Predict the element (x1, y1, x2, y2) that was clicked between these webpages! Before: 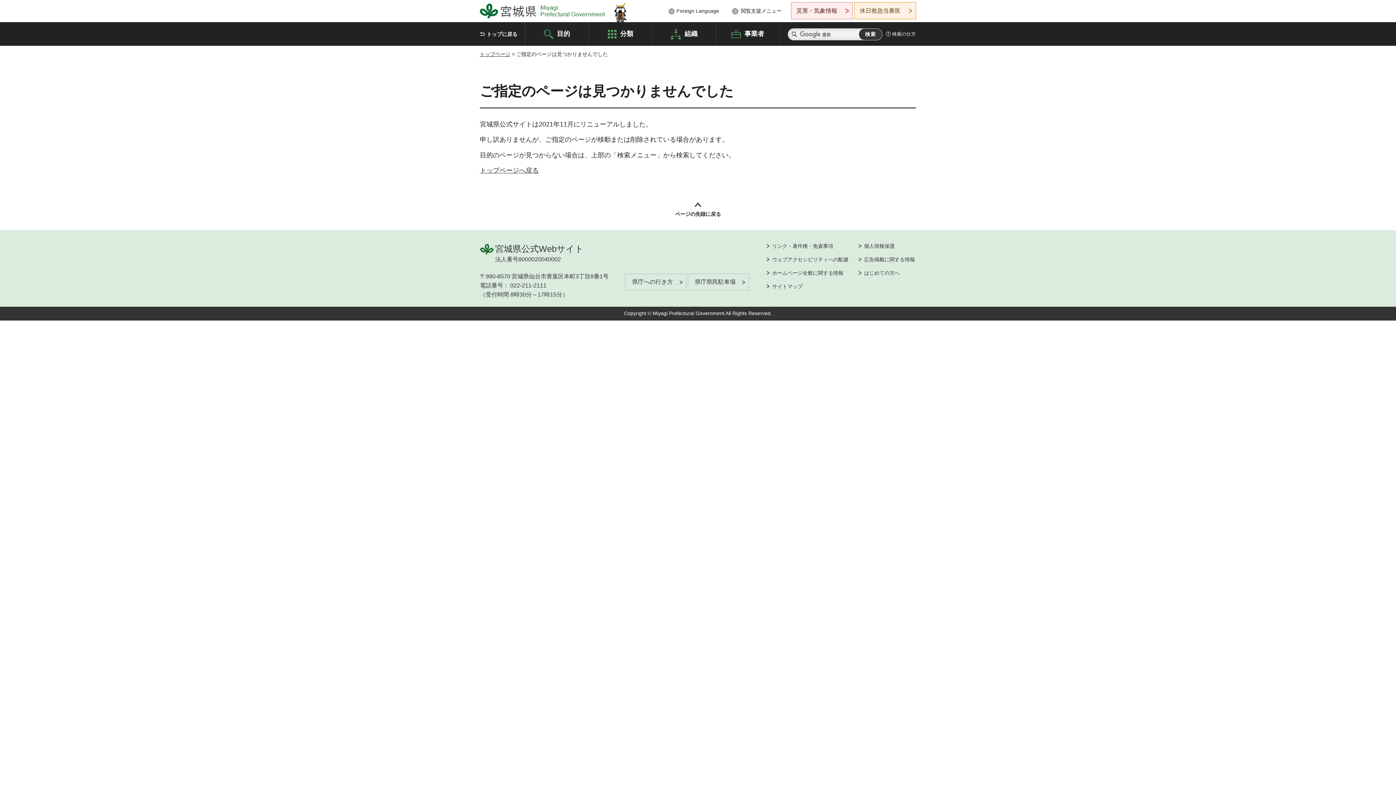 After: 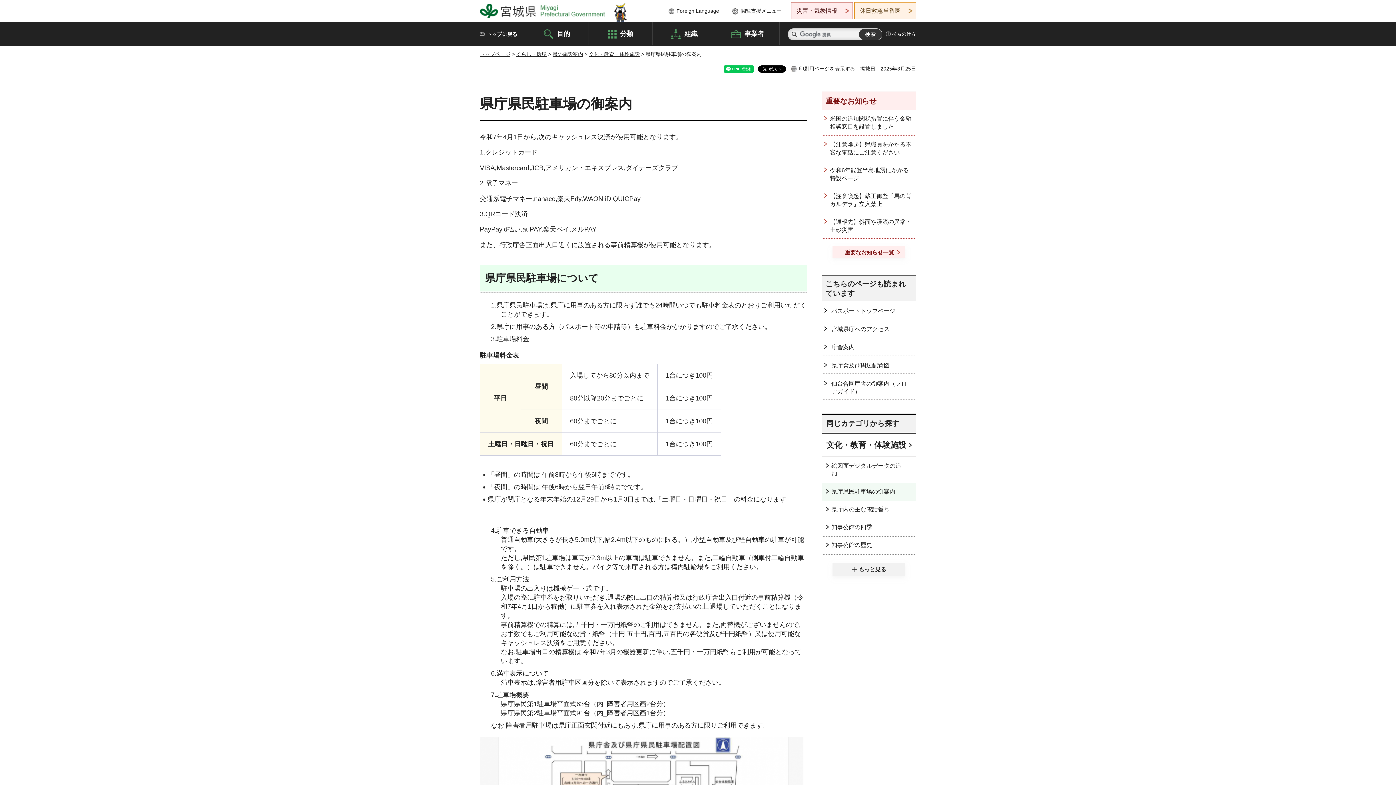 Action: label: 県庁県民駐車場 bbox: (687, 273, 749, 290)